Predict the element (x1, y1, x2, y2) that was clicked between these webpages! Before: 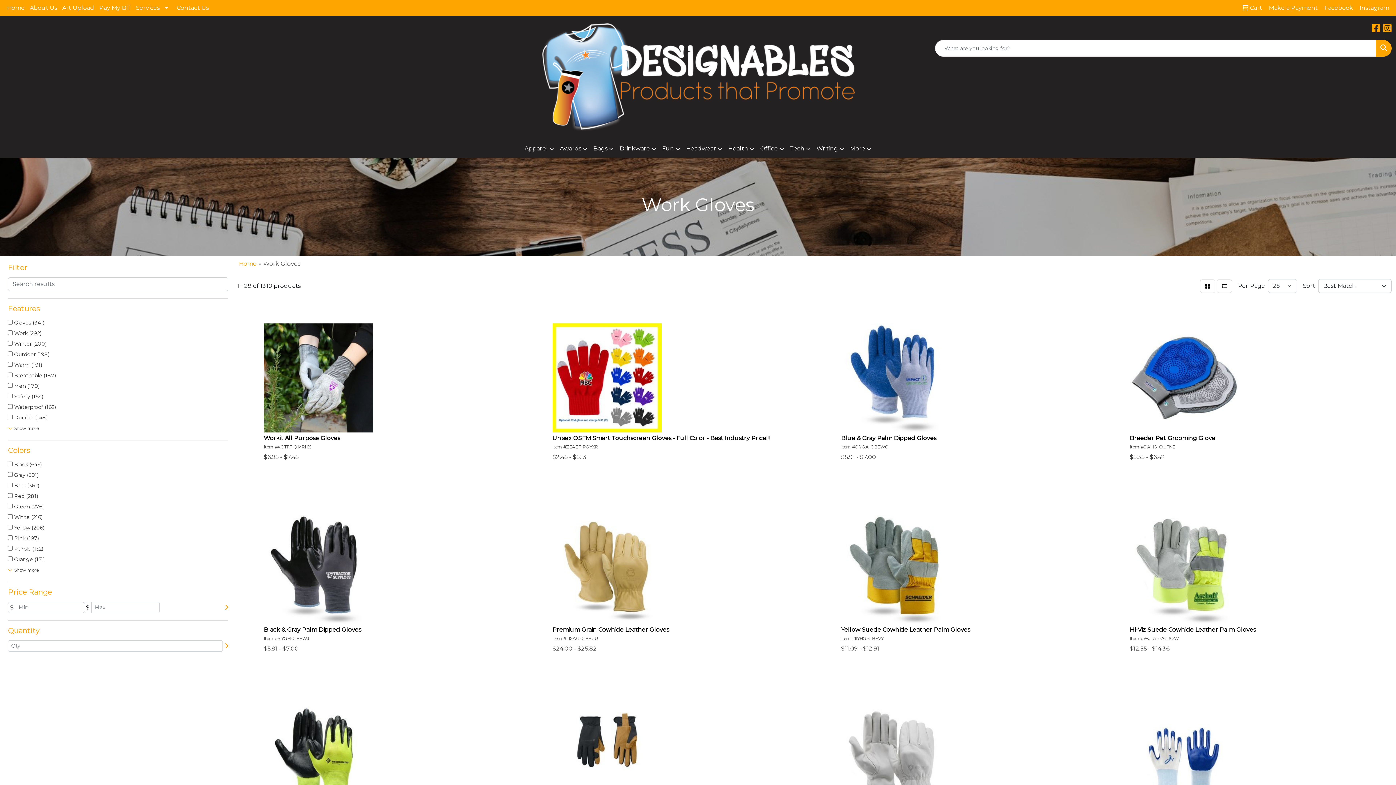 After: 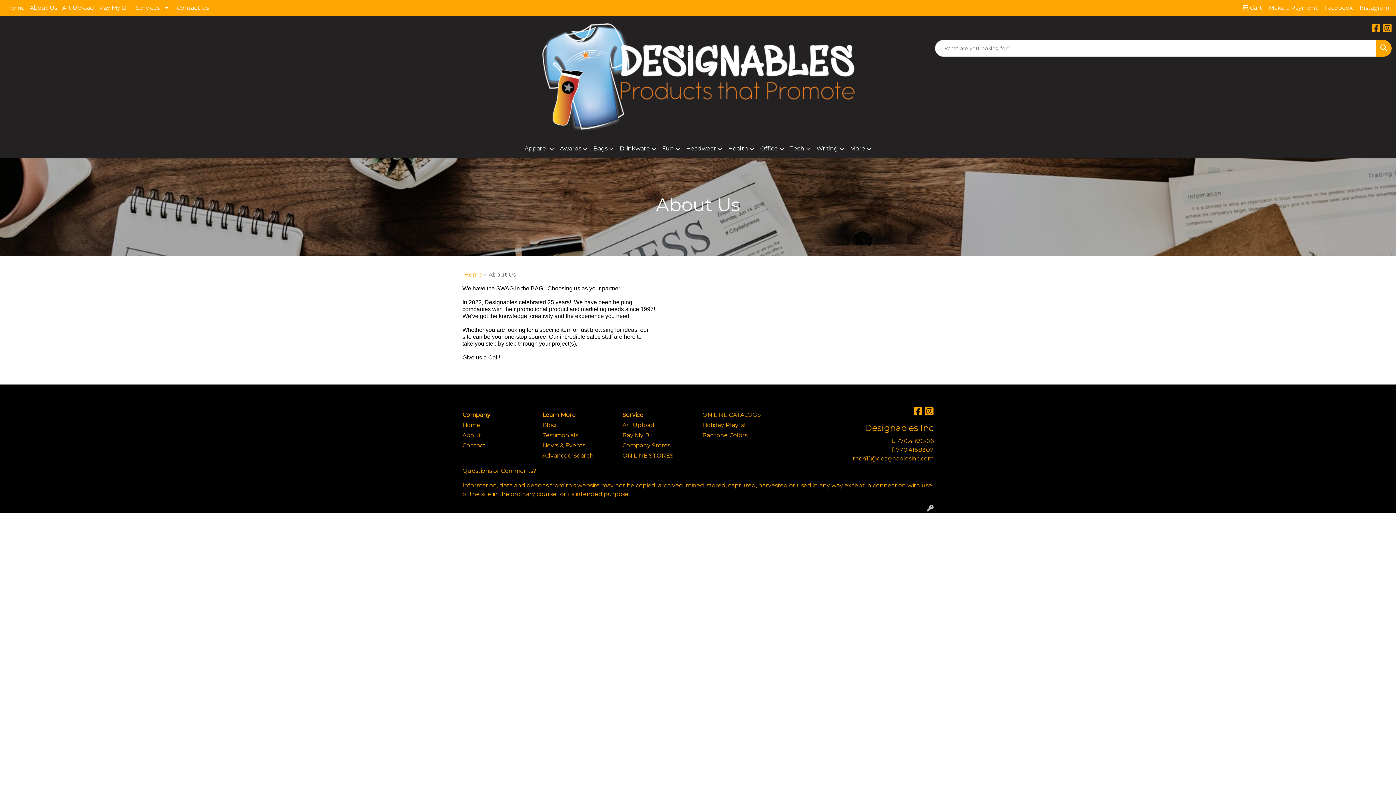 Action: bbox: (27, 0, 59, 16) label: About Us